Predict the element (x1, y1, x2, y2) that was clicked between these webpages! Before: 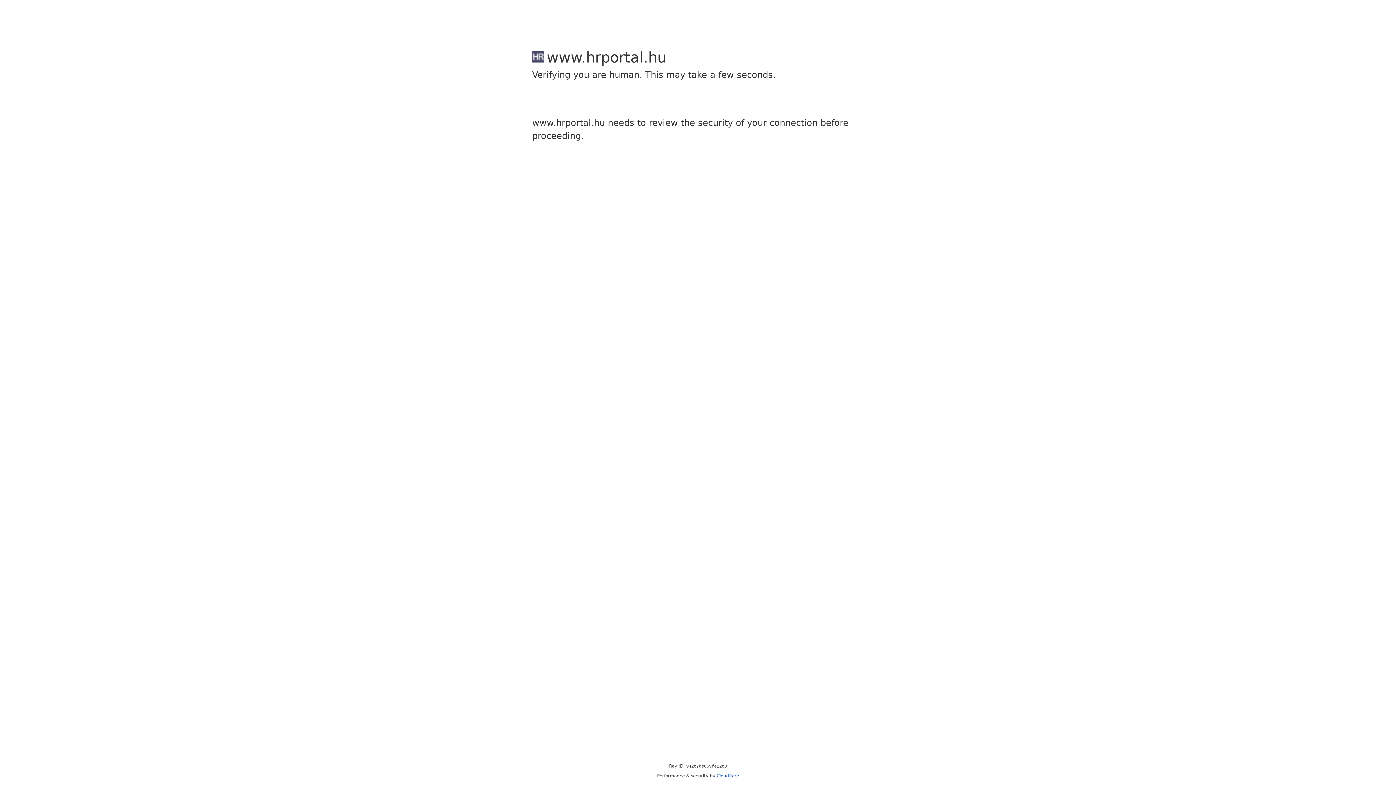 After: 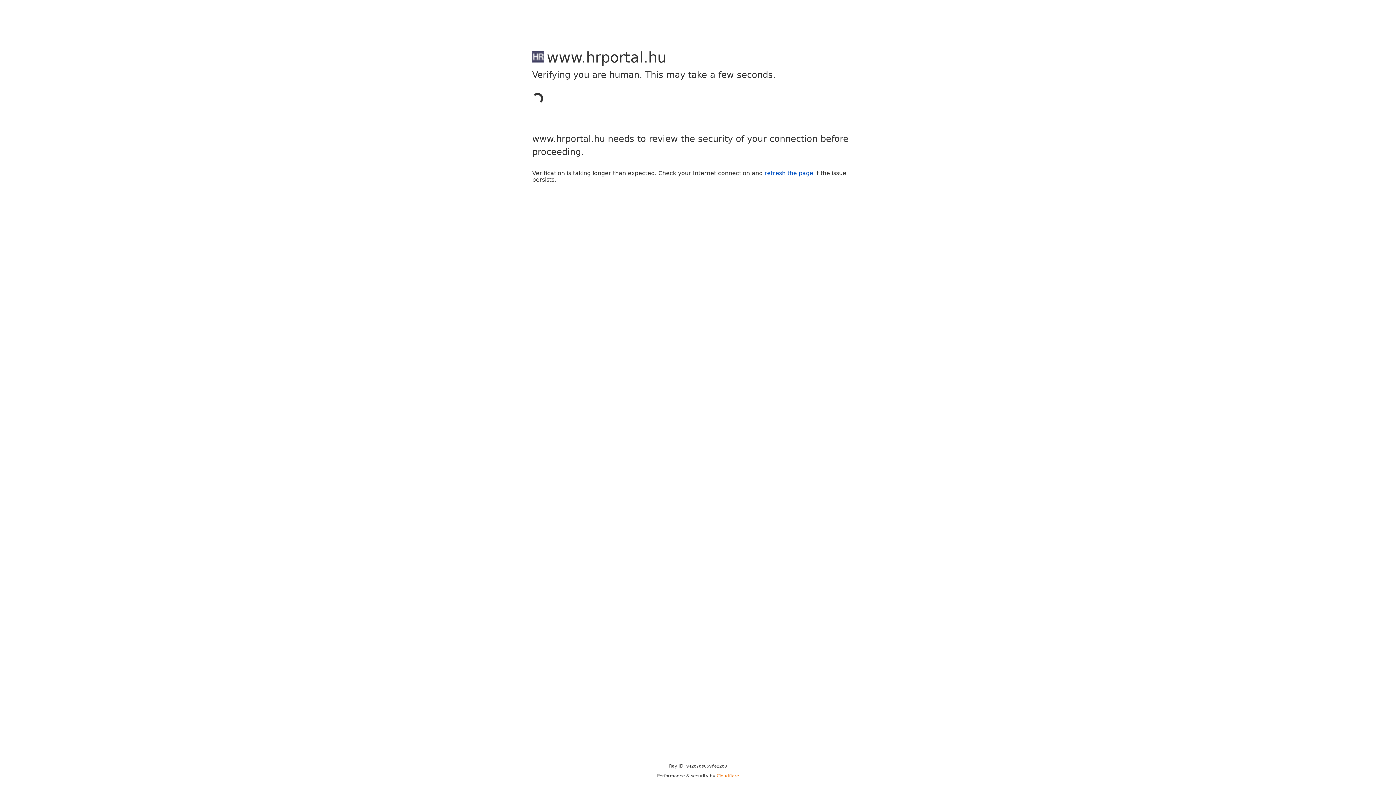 Action: bbox: (716, 773, 739, 778) label: Cloudflare